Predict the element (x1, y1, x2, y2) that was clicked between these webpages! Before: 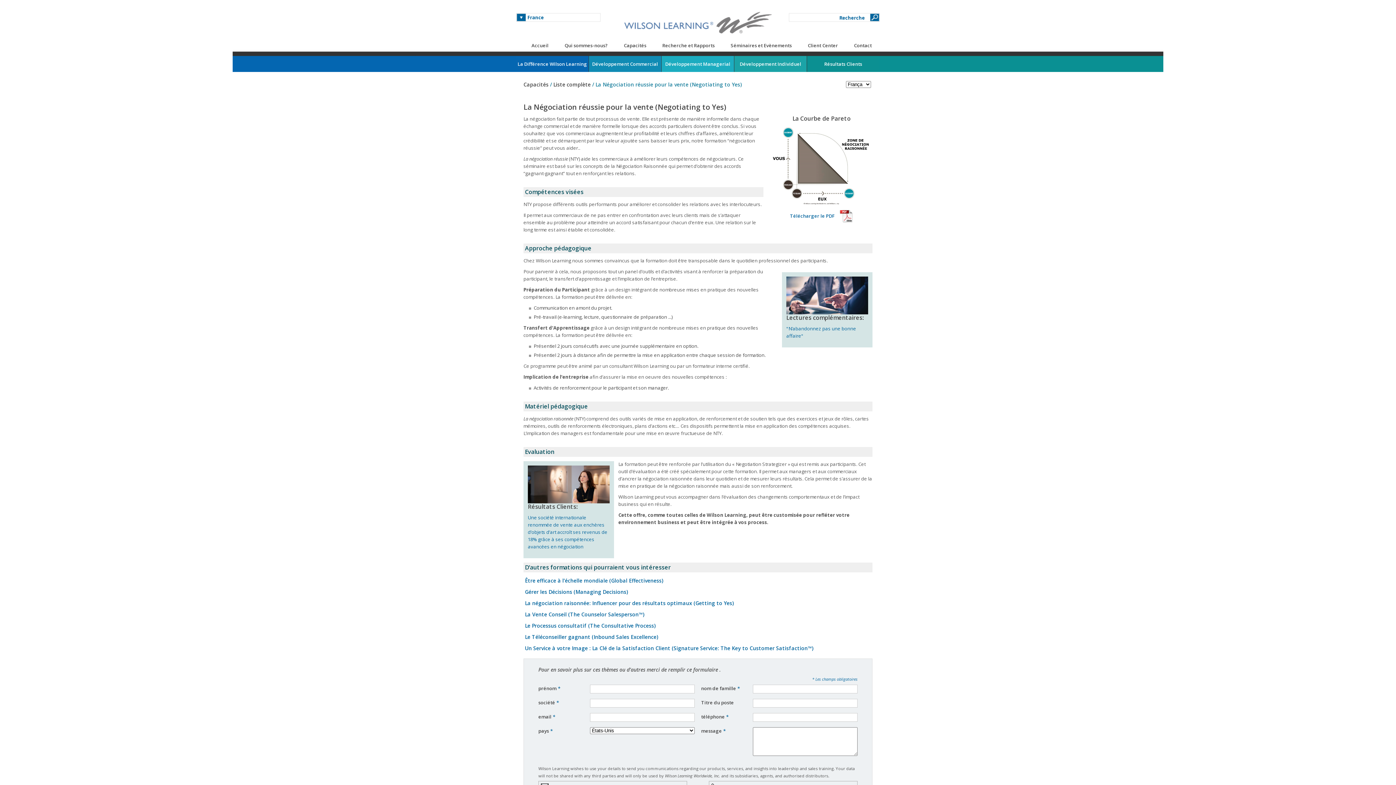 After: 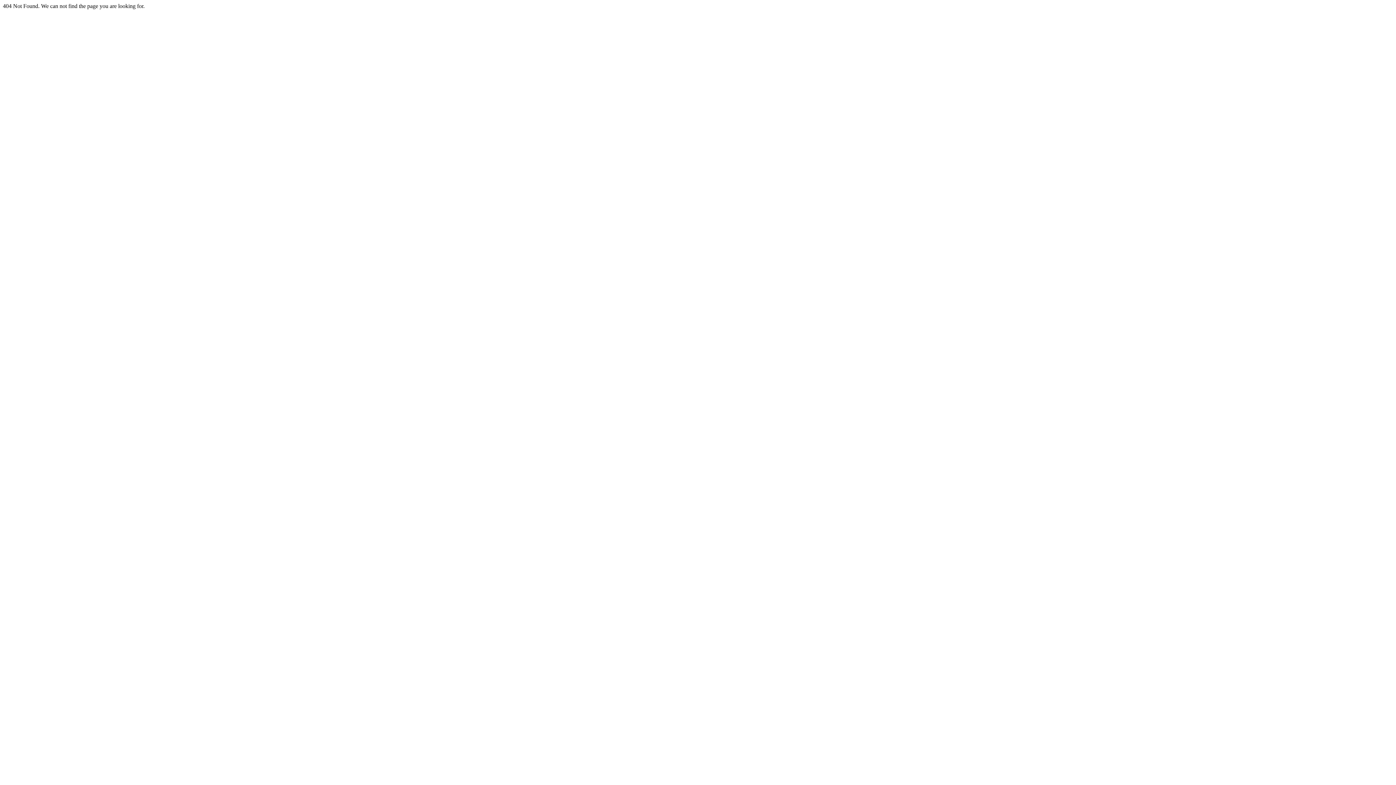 Action: label: Capacités bbox: (616, 39, 654, 52)